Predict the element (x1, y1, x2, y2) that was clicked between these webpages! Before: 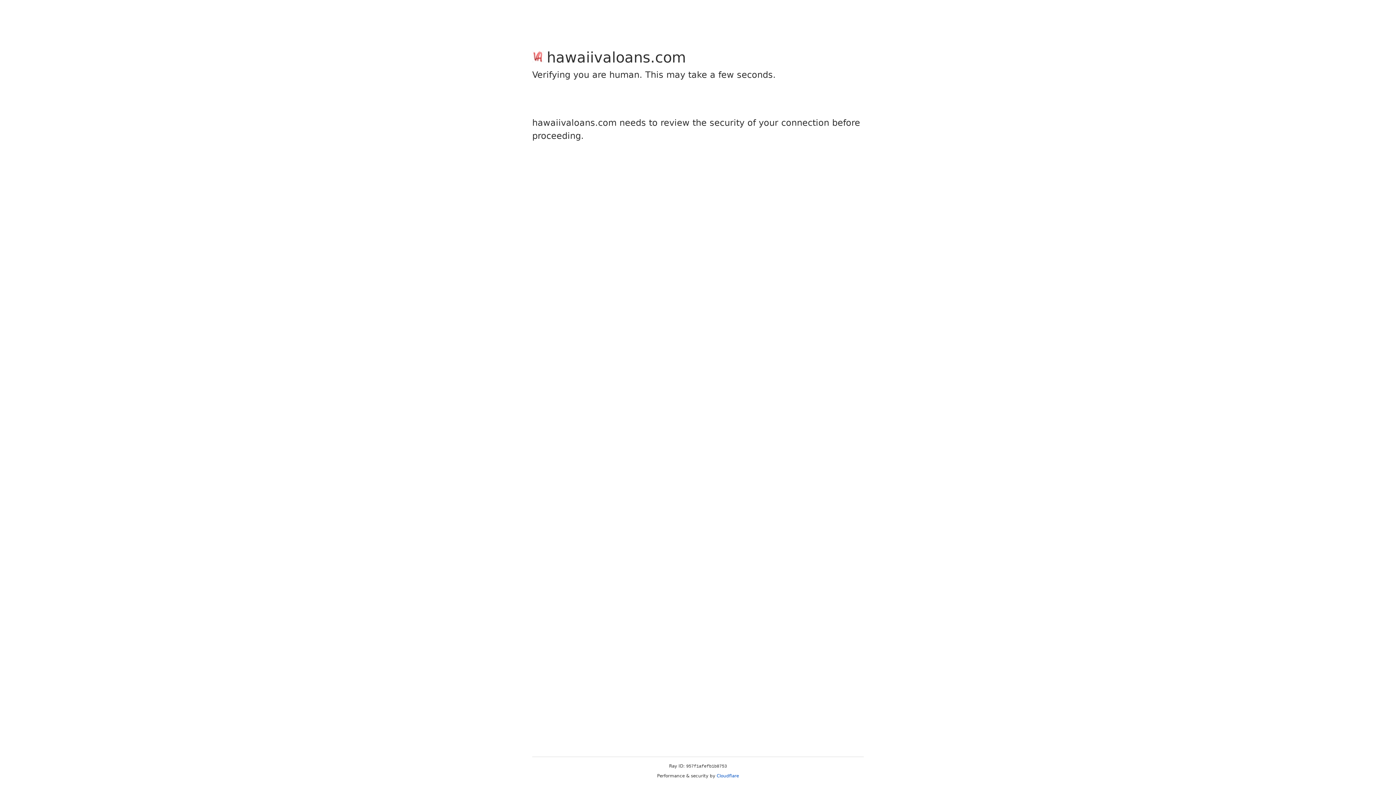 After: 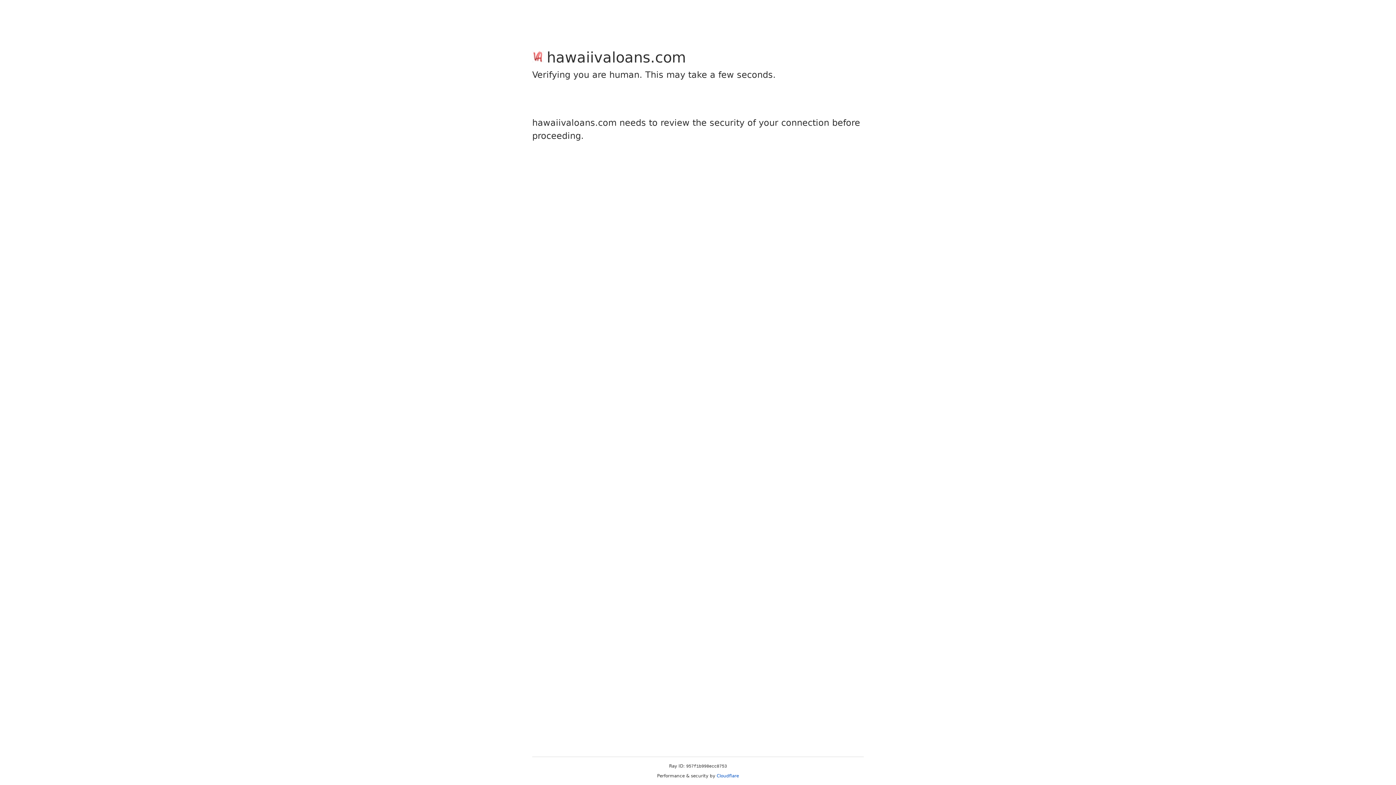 Action: bbox: (716, 773, 739, 778) label: Cloudflare